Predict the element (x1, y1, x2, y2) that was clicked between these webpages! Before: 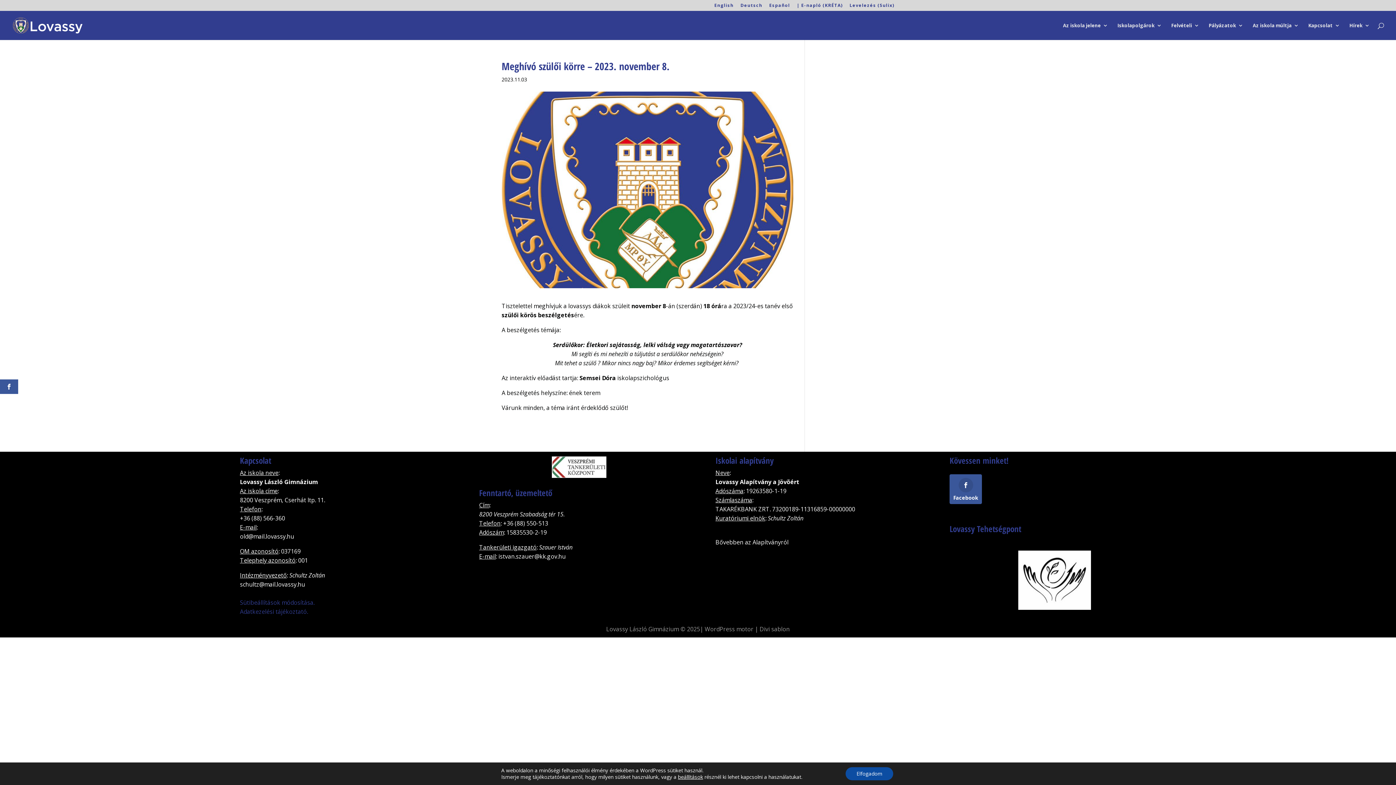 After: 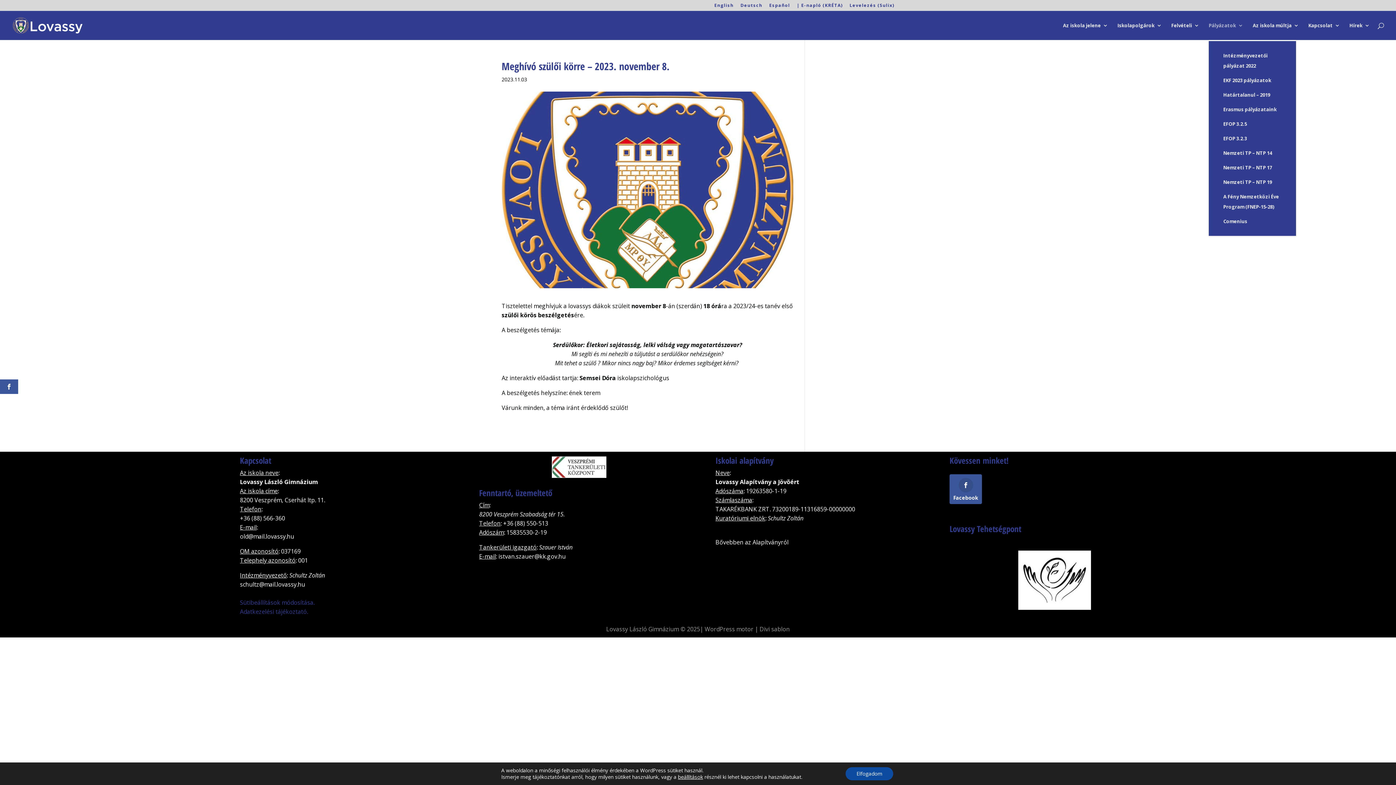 Action: label: Pályázatok bbox: (1209, 22, 1243, 40)